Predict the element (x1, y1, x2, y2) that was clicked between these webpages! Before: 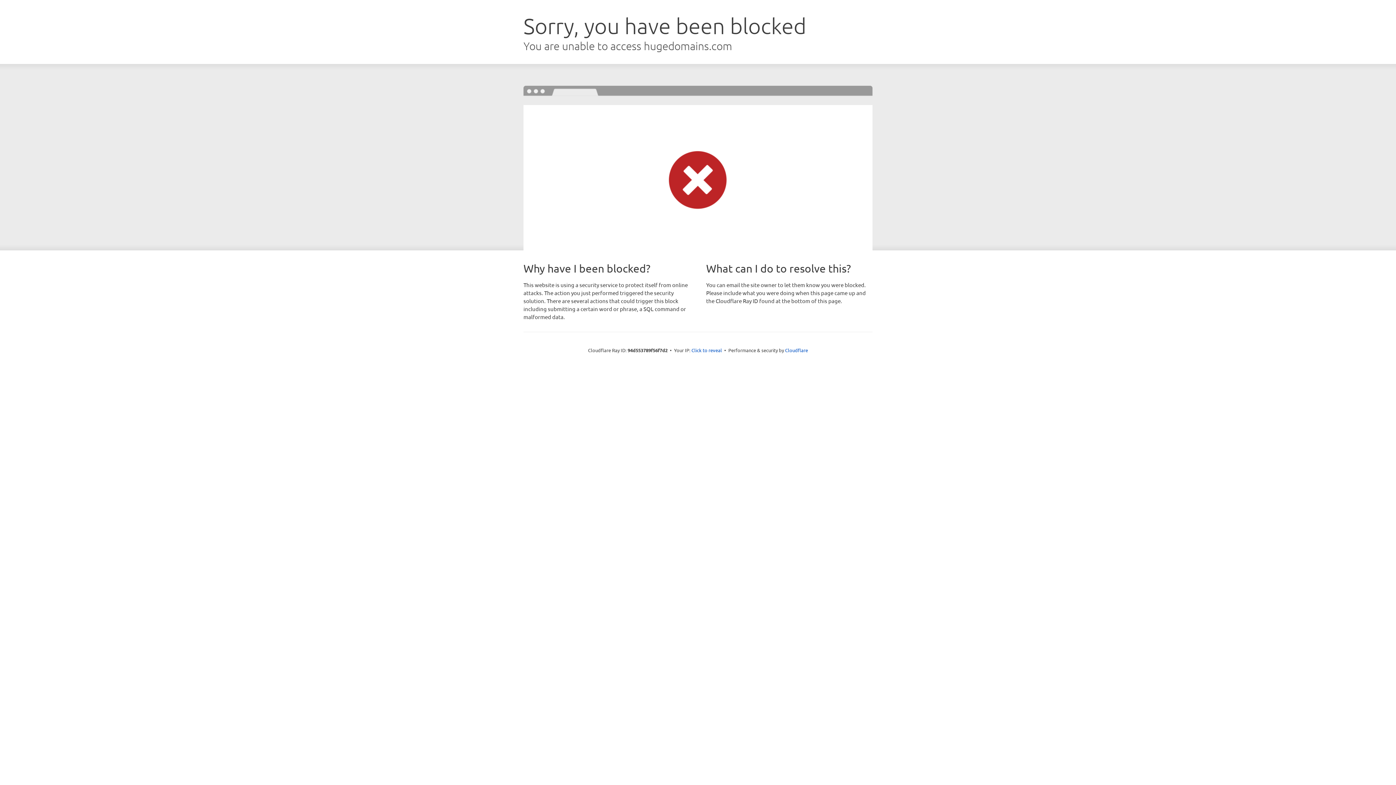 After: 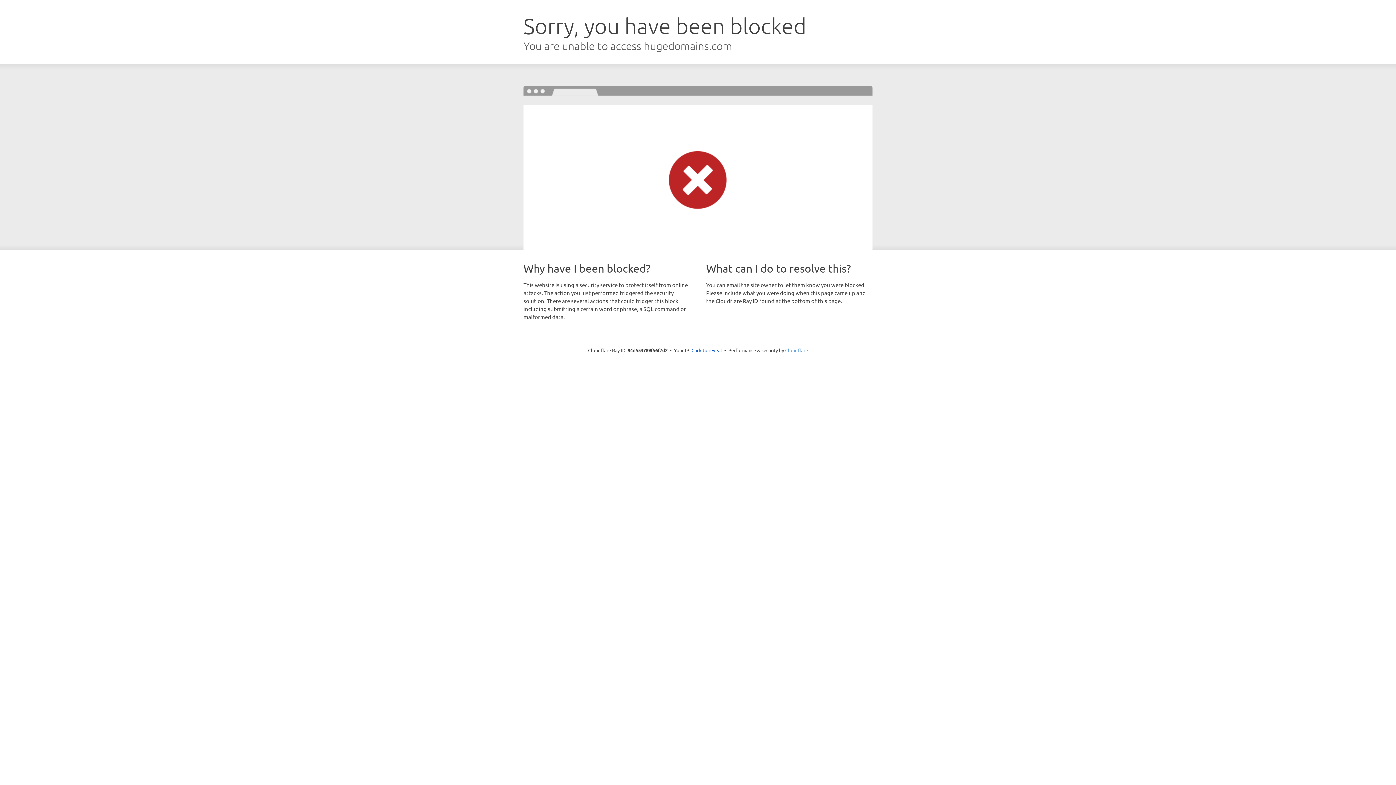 Action: bbox: (785, 347, 808, 353) label: Cloudflare